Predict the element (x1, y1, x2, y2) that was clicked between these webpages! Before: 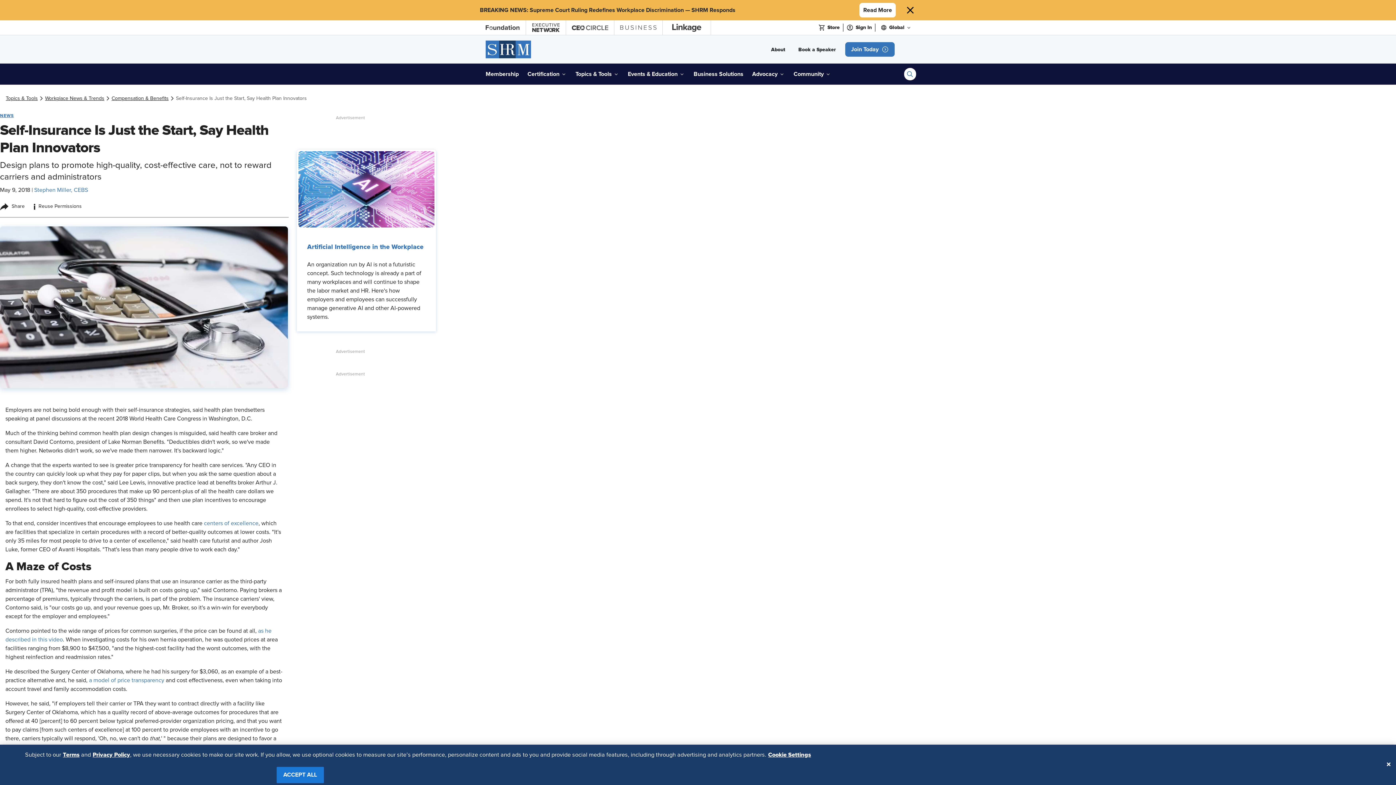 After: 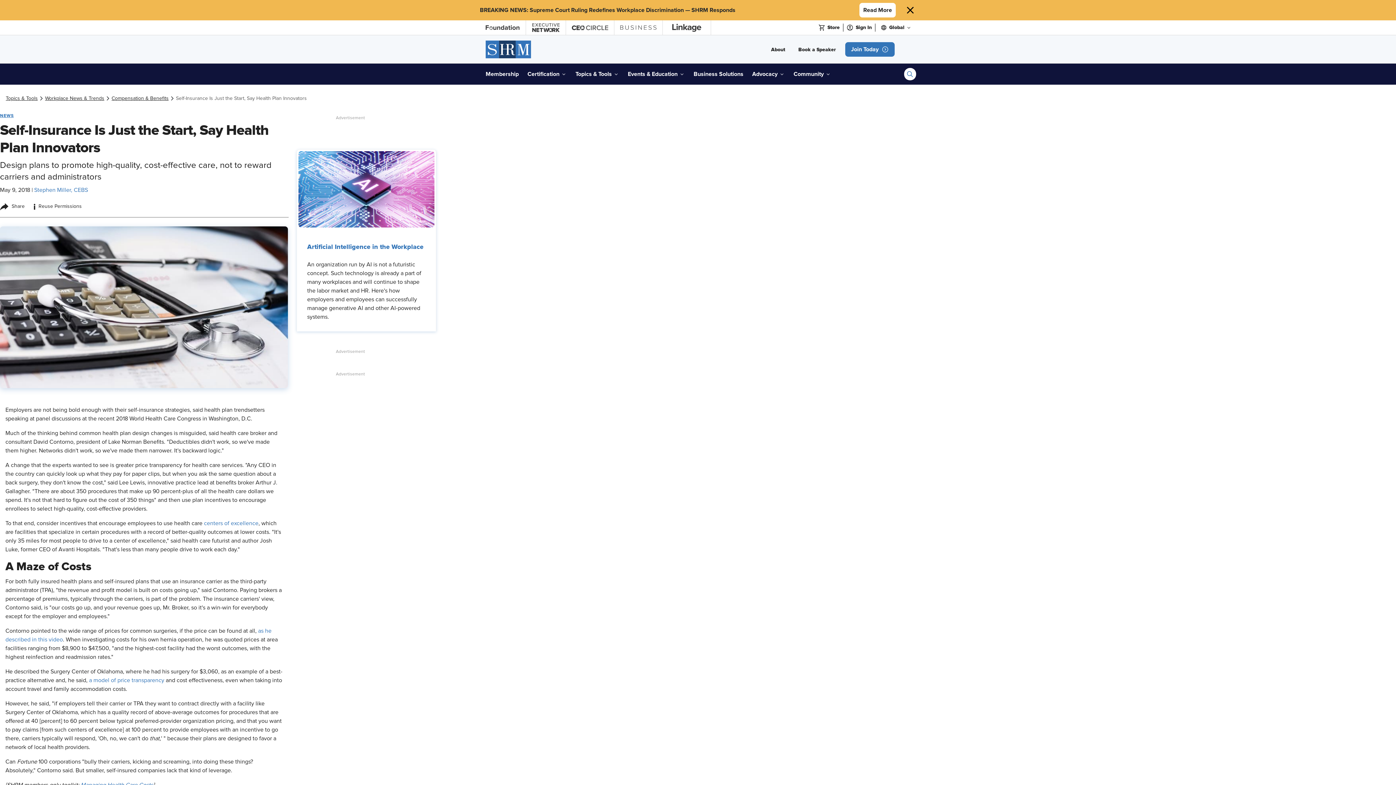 Action: bbox: (276, 767, 323, 783) label: ACCEPT ALL